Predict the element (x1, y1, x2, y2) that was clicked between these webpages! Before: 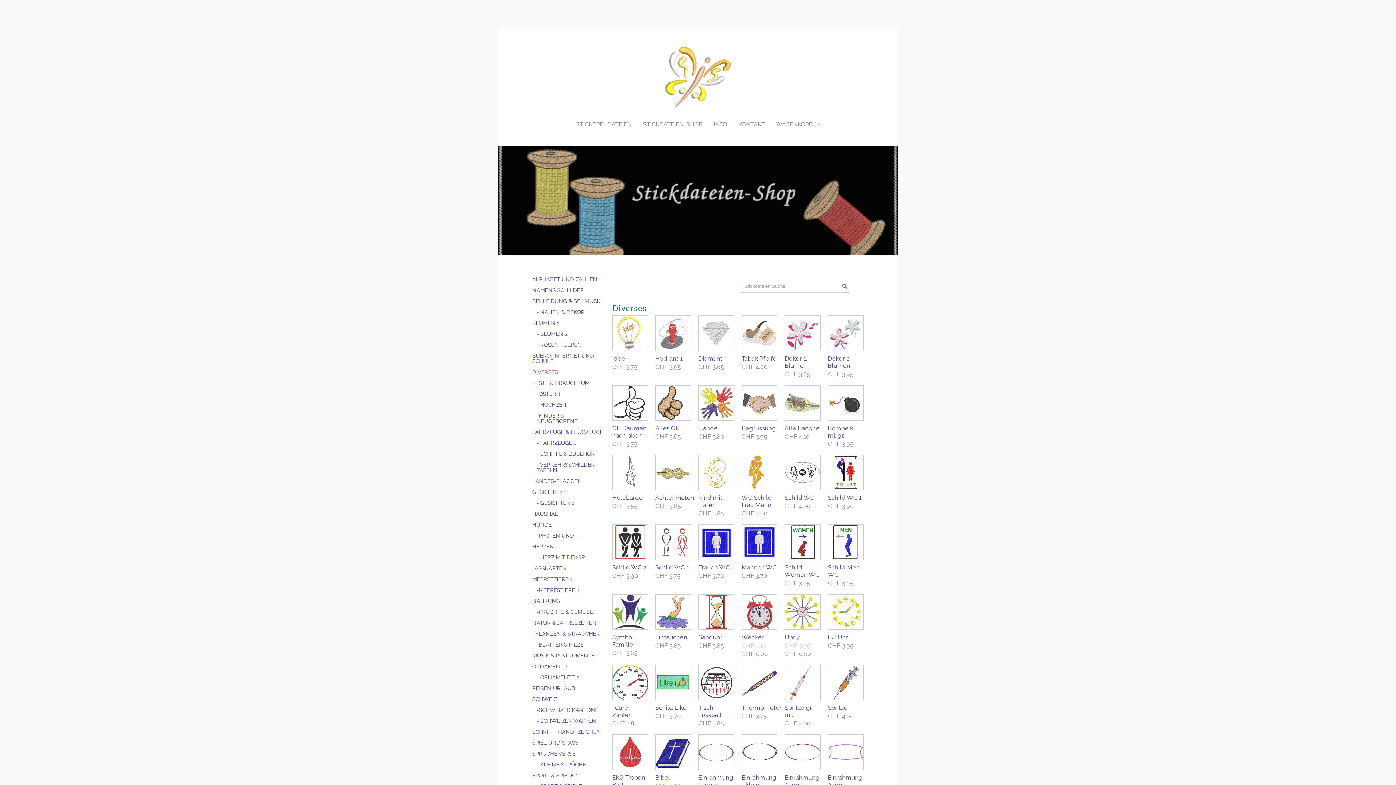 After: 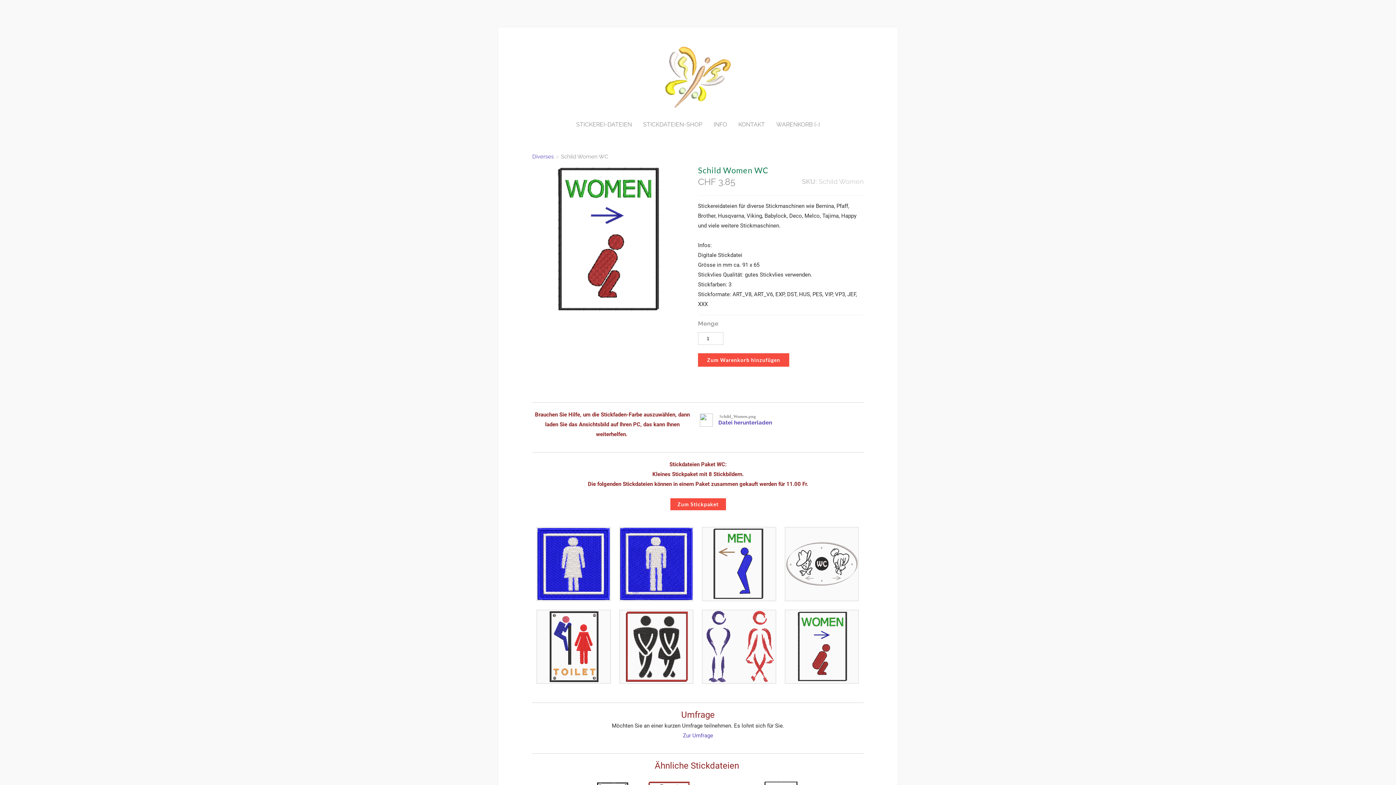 Action: bbox: (784, 524, 820, 578) label: Schild Women WC